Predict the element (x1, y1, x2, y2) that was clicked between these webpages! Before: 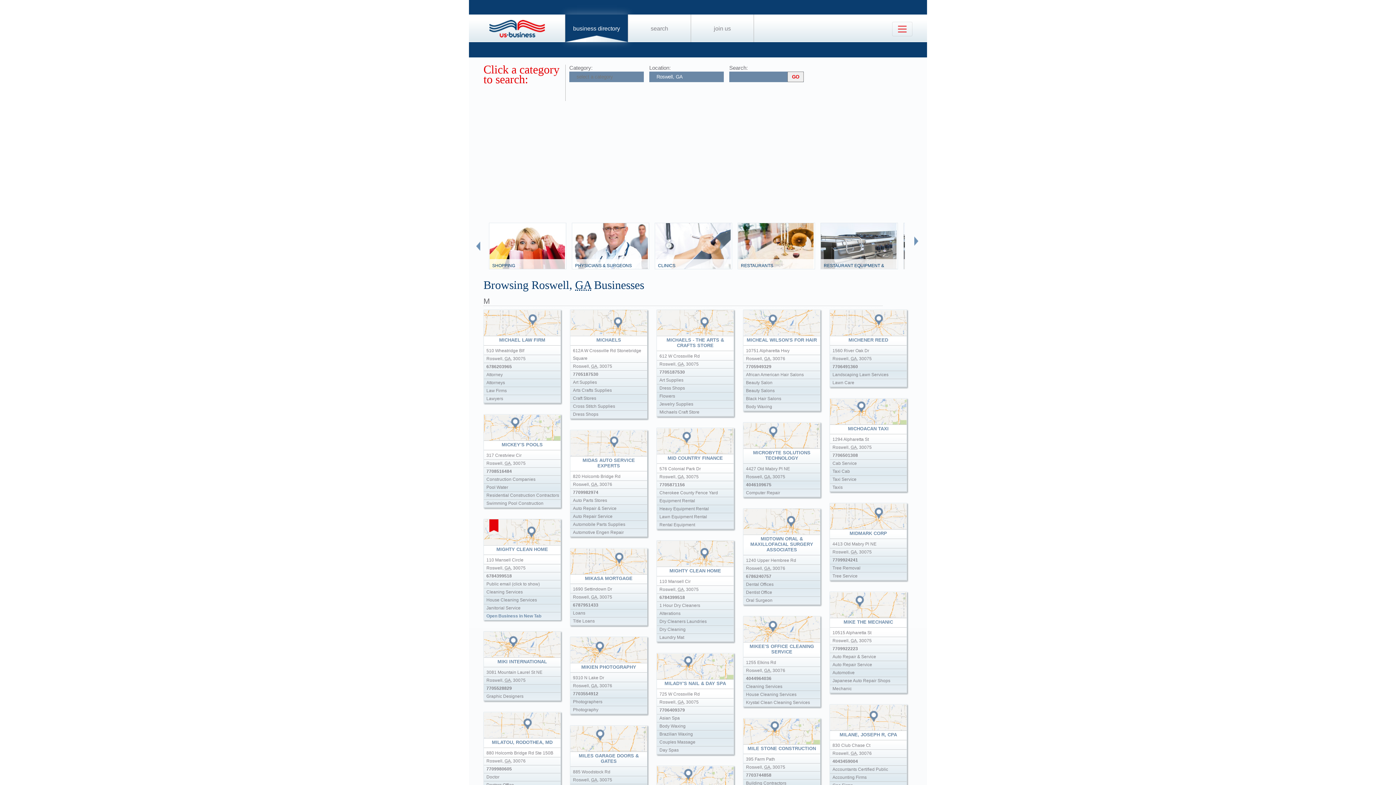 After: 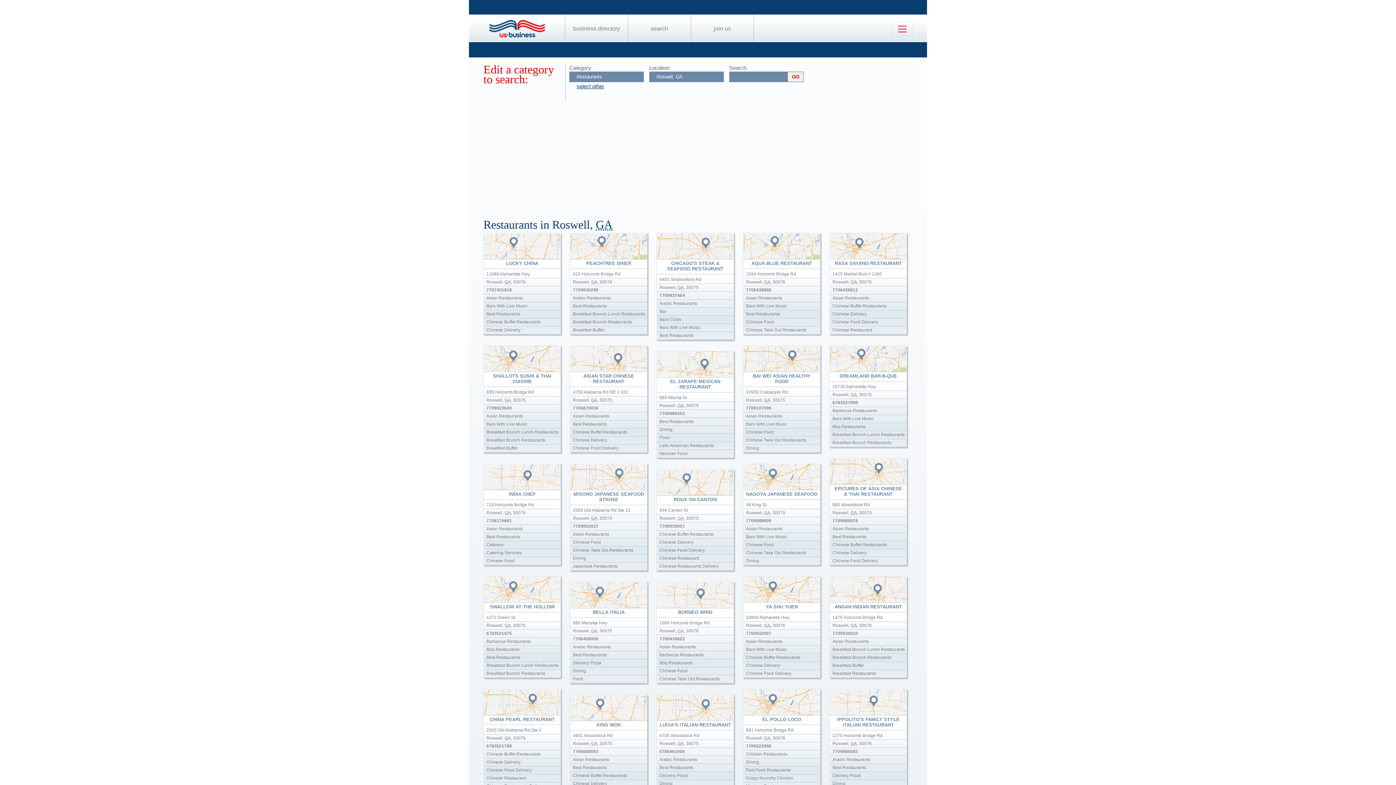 Action: label: RESTAURANTS bbox: (738, 259, 814, 272)